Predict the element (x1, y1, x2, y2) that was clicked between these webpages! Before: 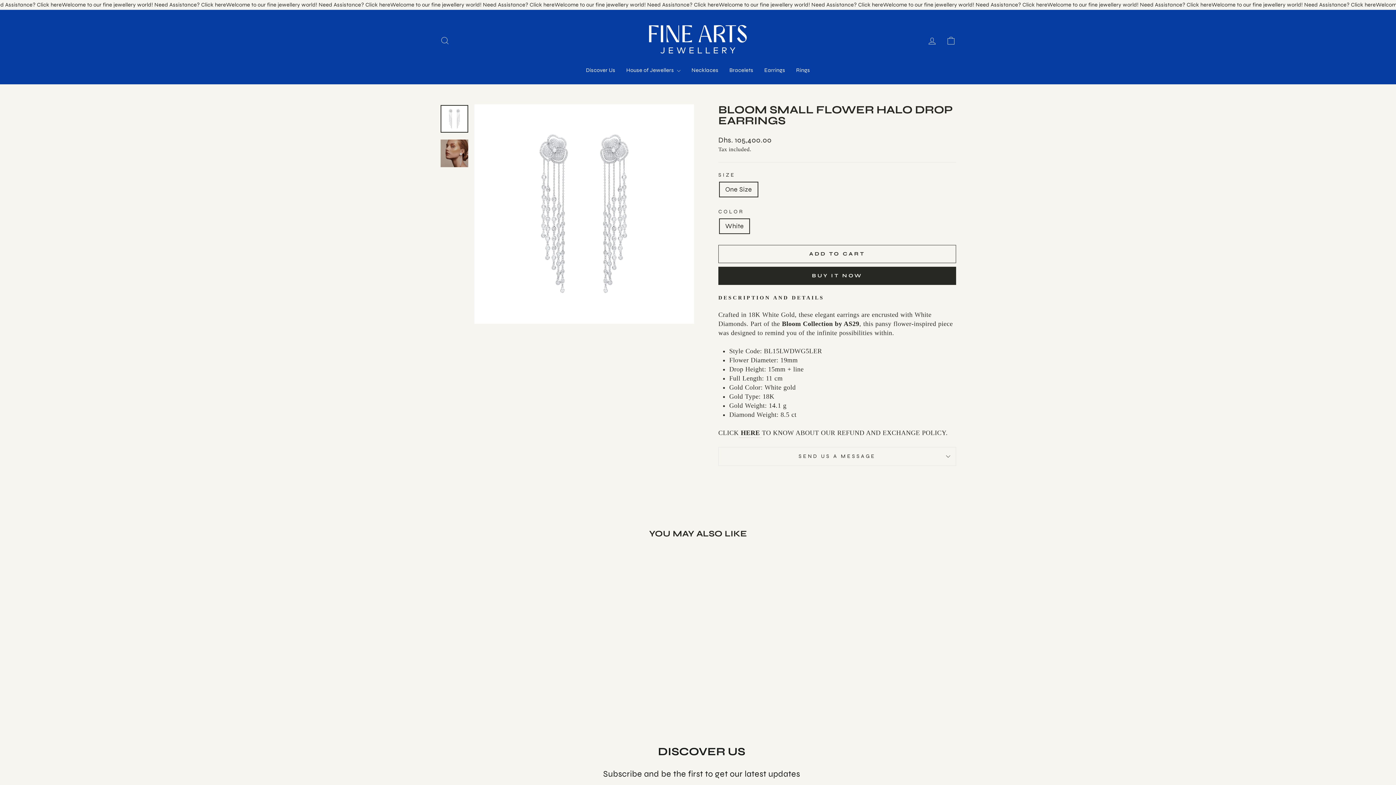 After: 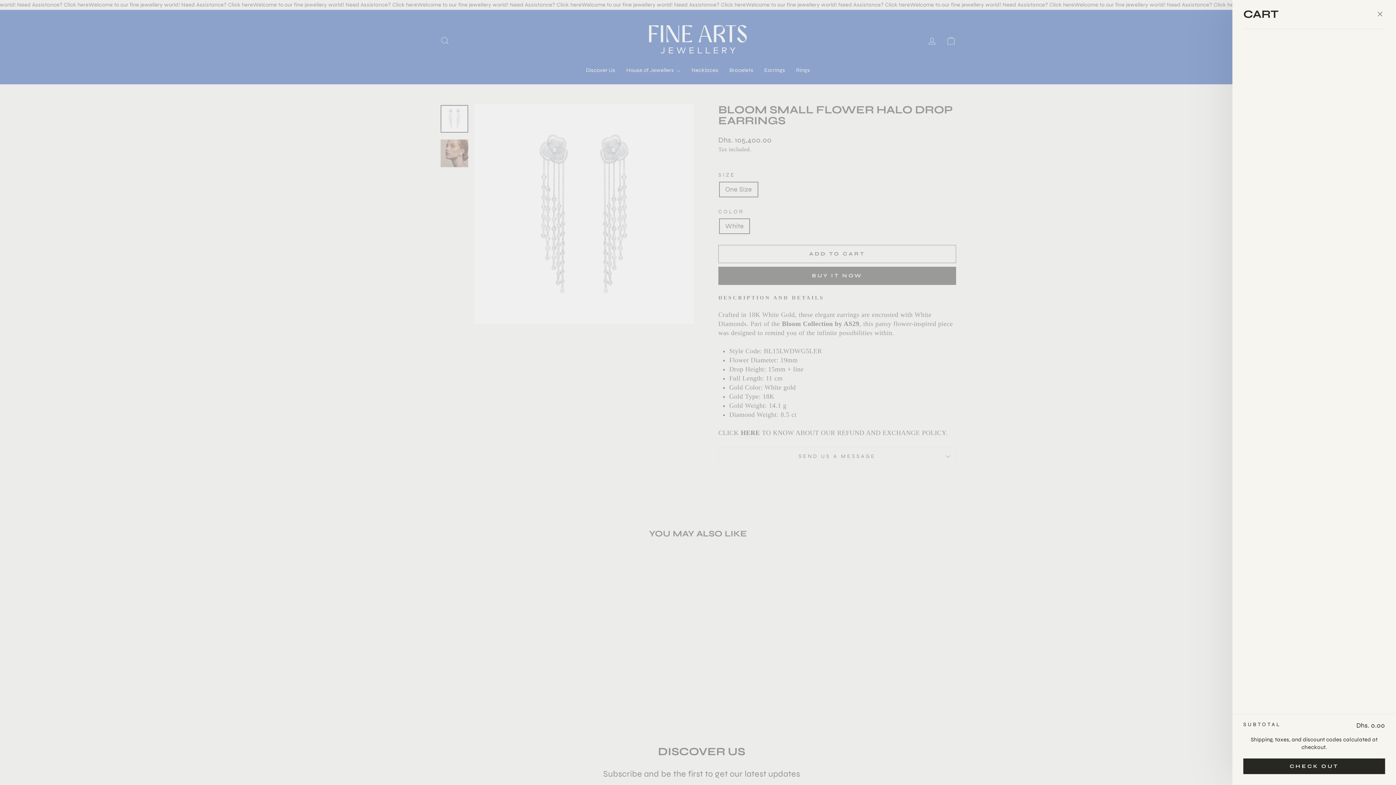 Action: label: Cart bbox: (941, 32, 960, 48)